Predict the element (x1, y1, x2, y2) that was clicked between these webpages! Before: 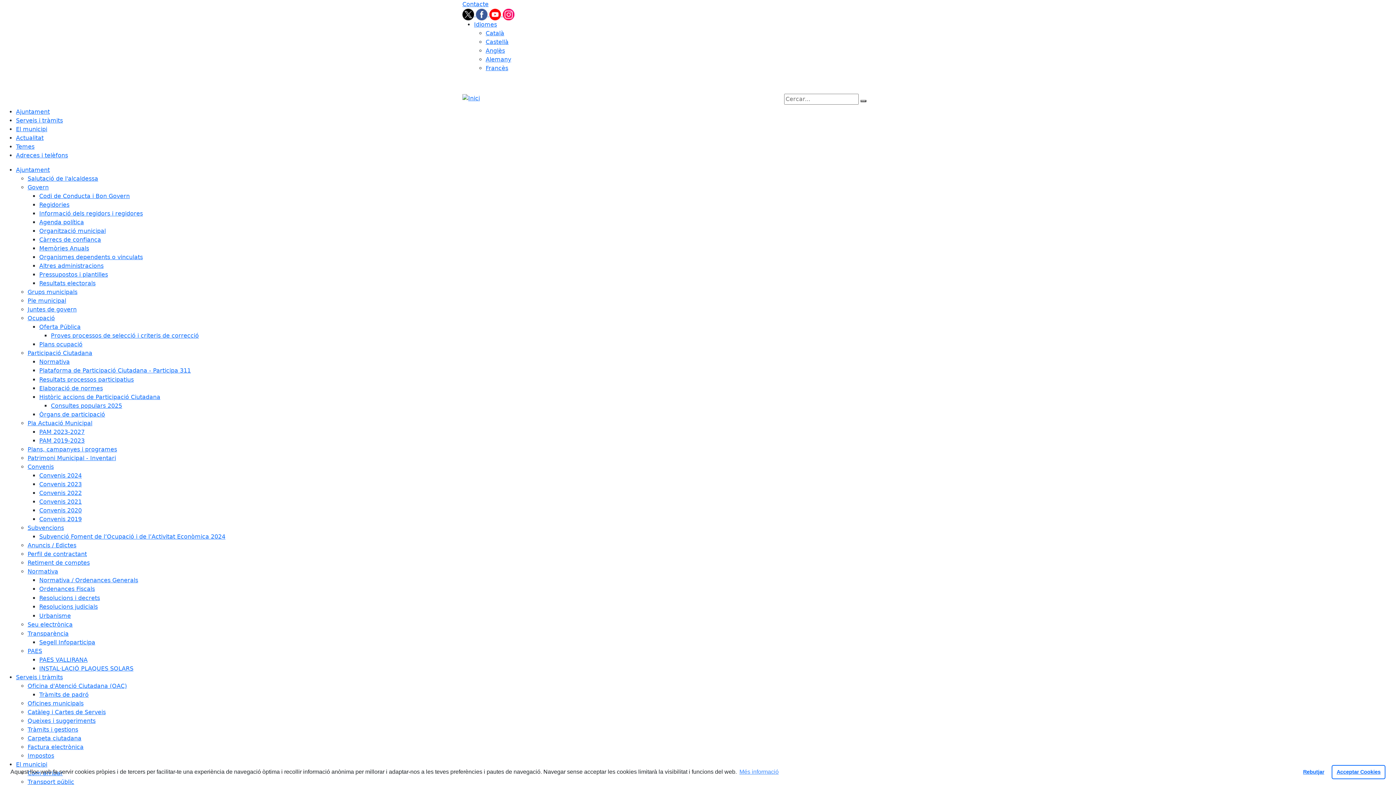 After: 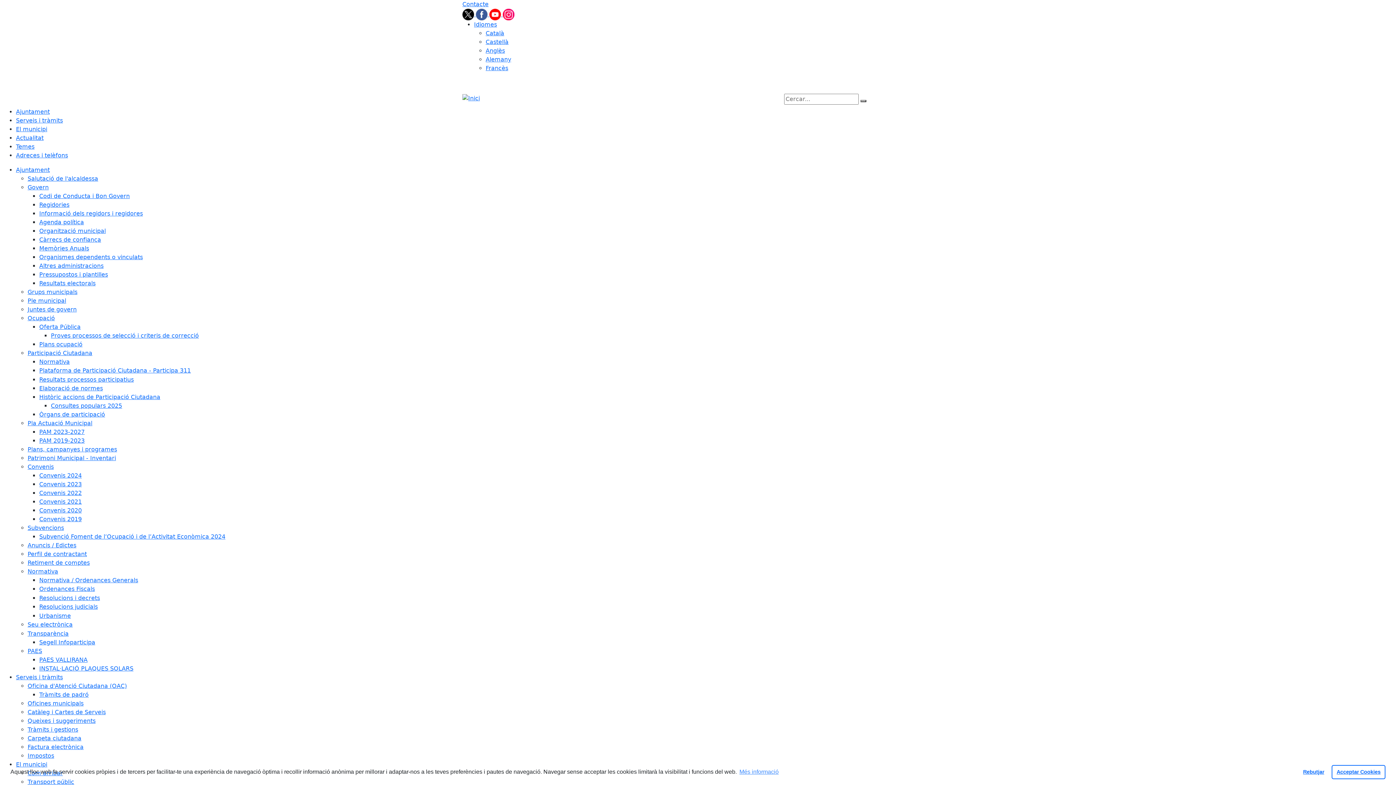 Action: label: Actualitat bbox: (16, 134, 43, 141)